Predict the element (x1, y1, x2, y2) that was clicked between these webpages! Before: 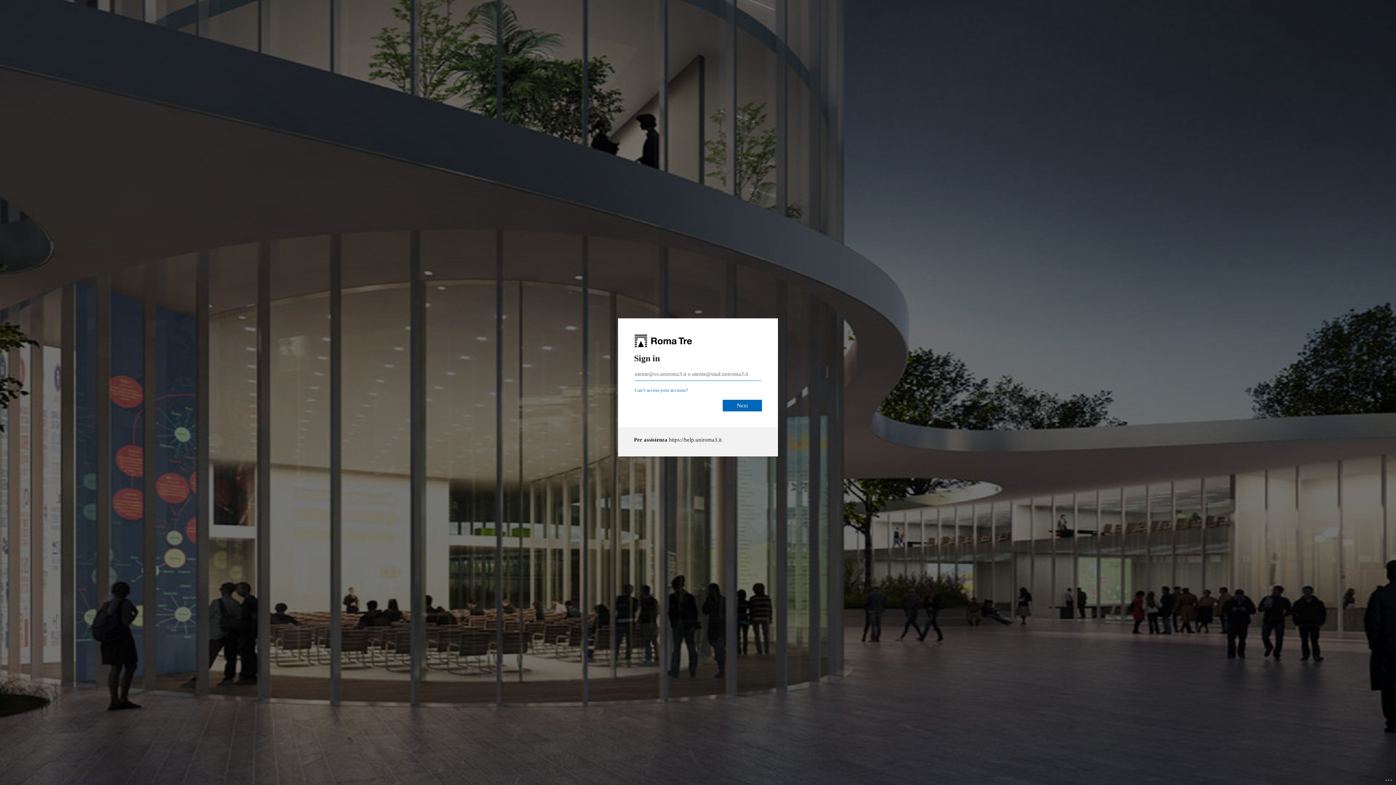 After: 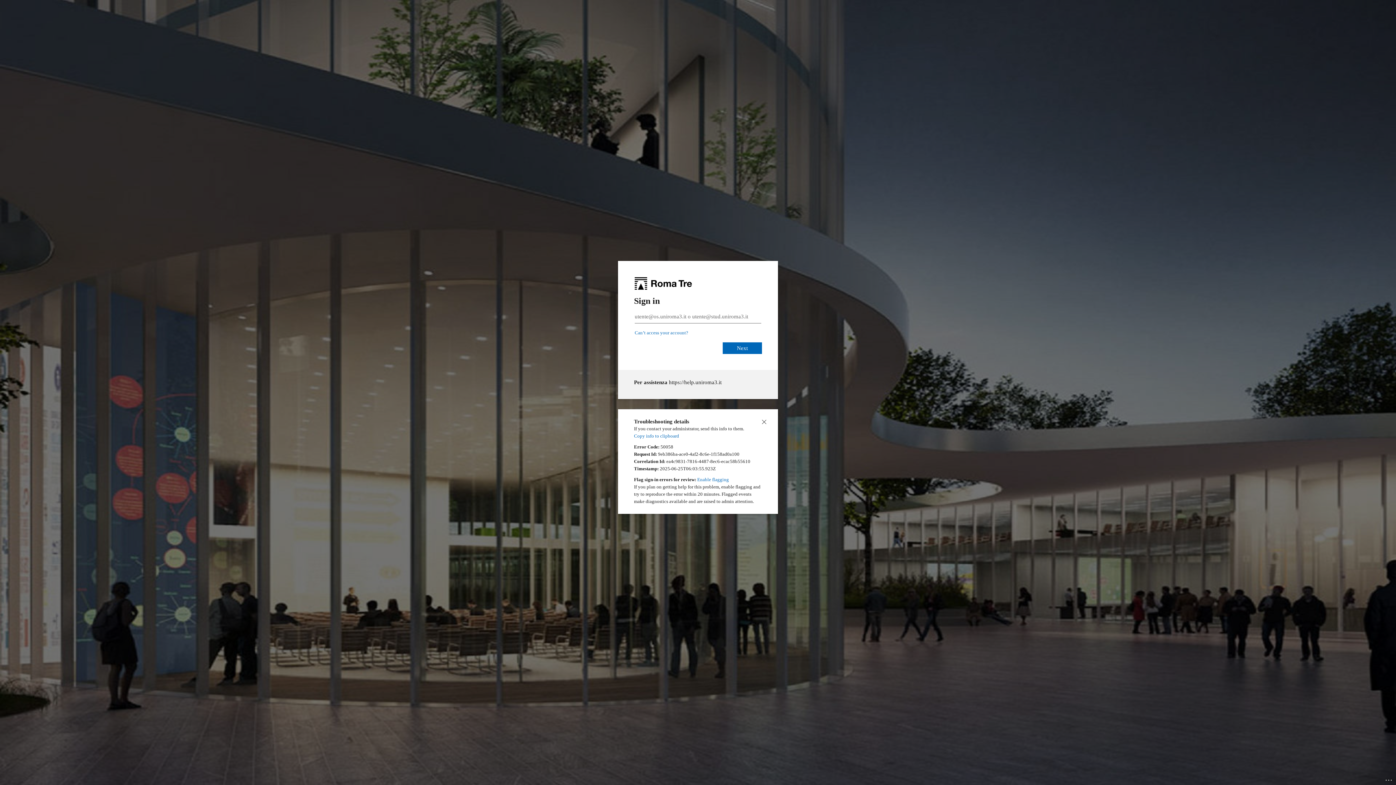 Action: label: Click here for troubleshooting information bbox: (1385, 775, 1393, 783)